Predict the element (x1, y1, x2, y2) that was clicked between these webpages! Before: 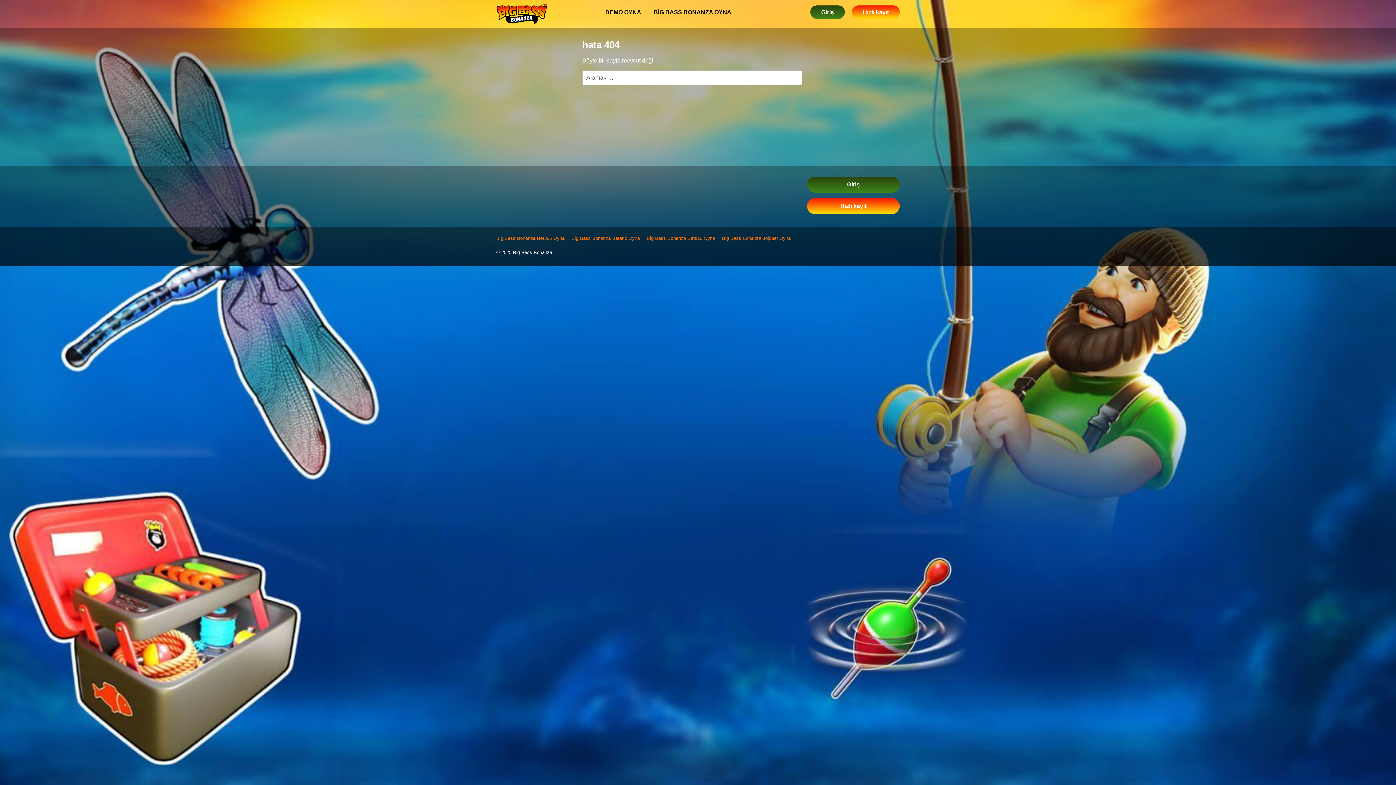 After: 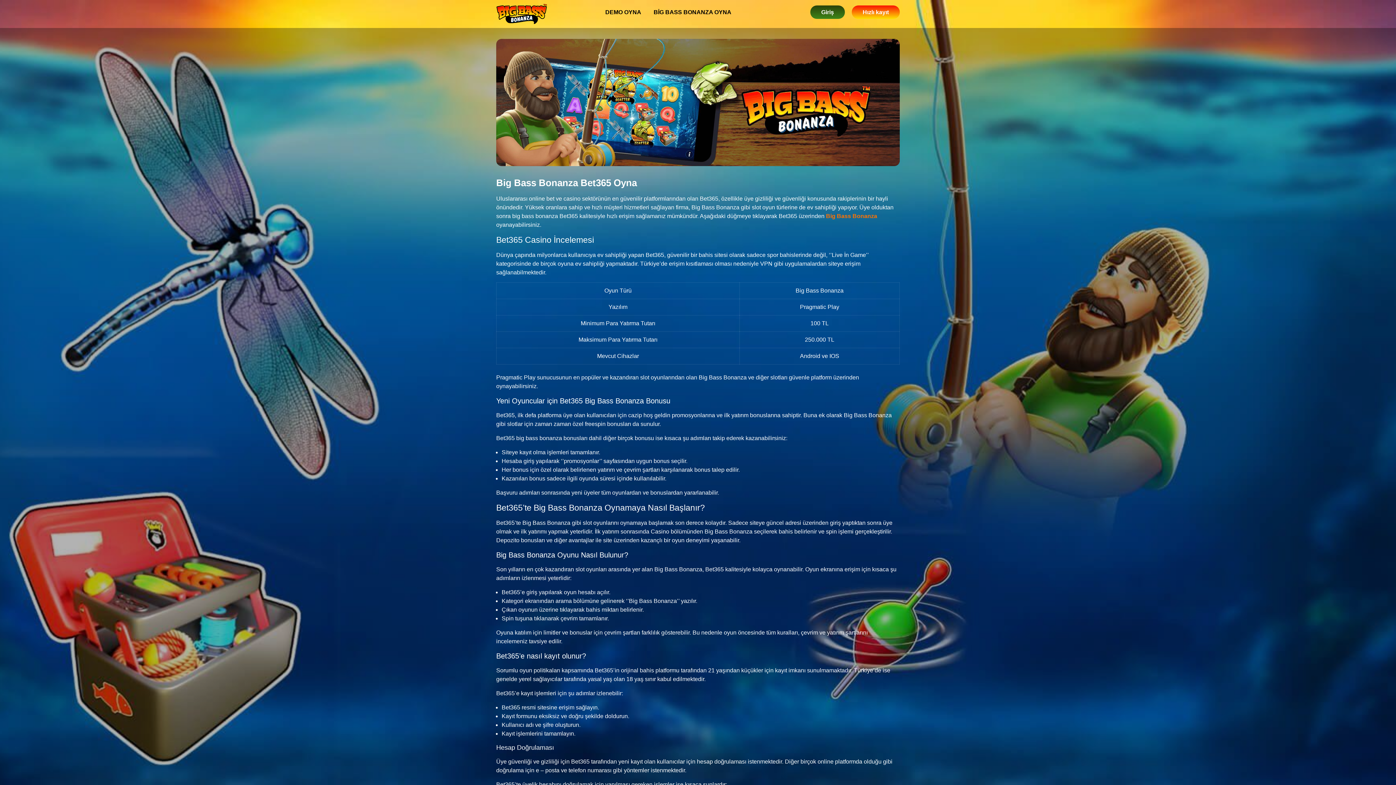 Action: bbox: (496, 235, 564, 240) label: Big Bass Bonanza Bet365 Oyna